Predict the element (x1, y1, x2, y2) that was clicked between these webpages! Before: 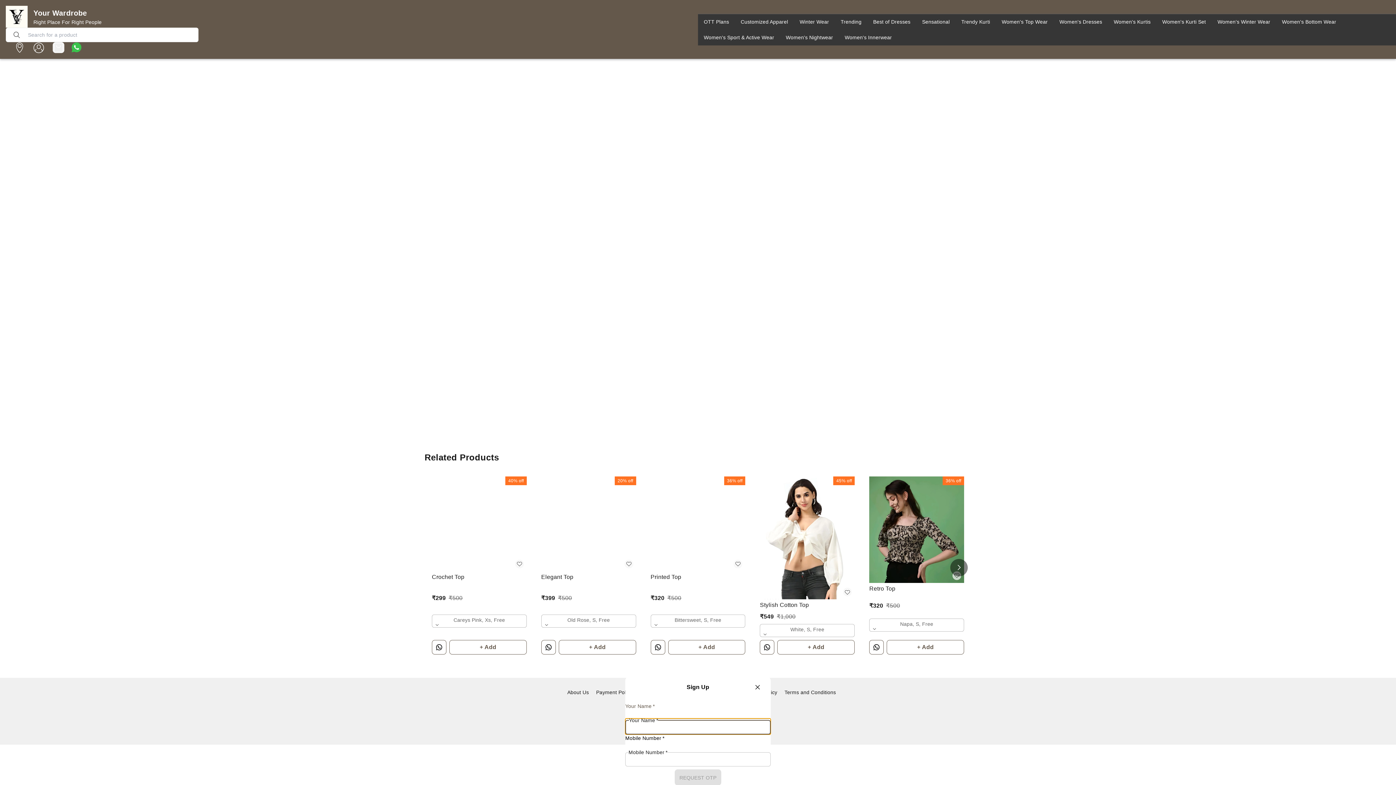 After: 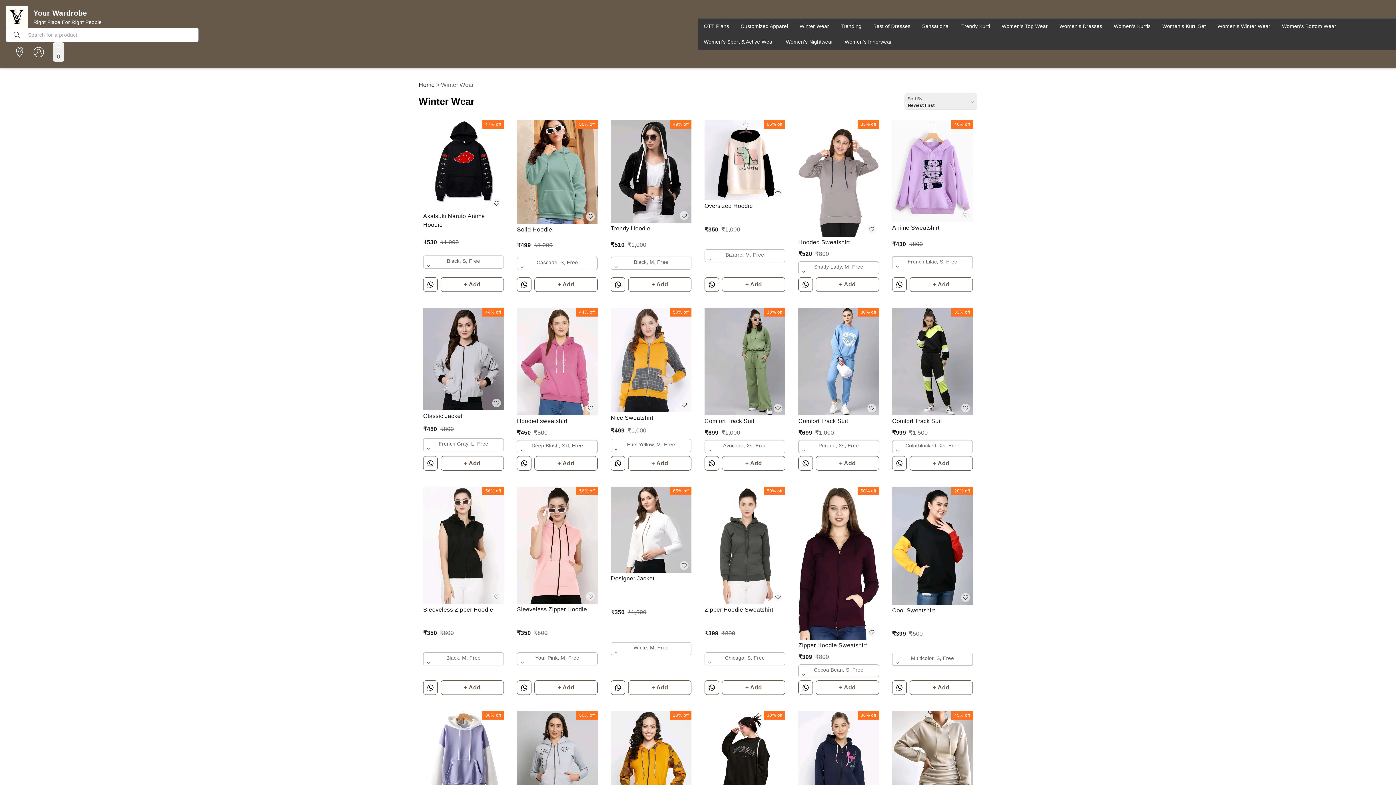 Action: label: Winter Wear bbox: (794, 14, 835, 29)